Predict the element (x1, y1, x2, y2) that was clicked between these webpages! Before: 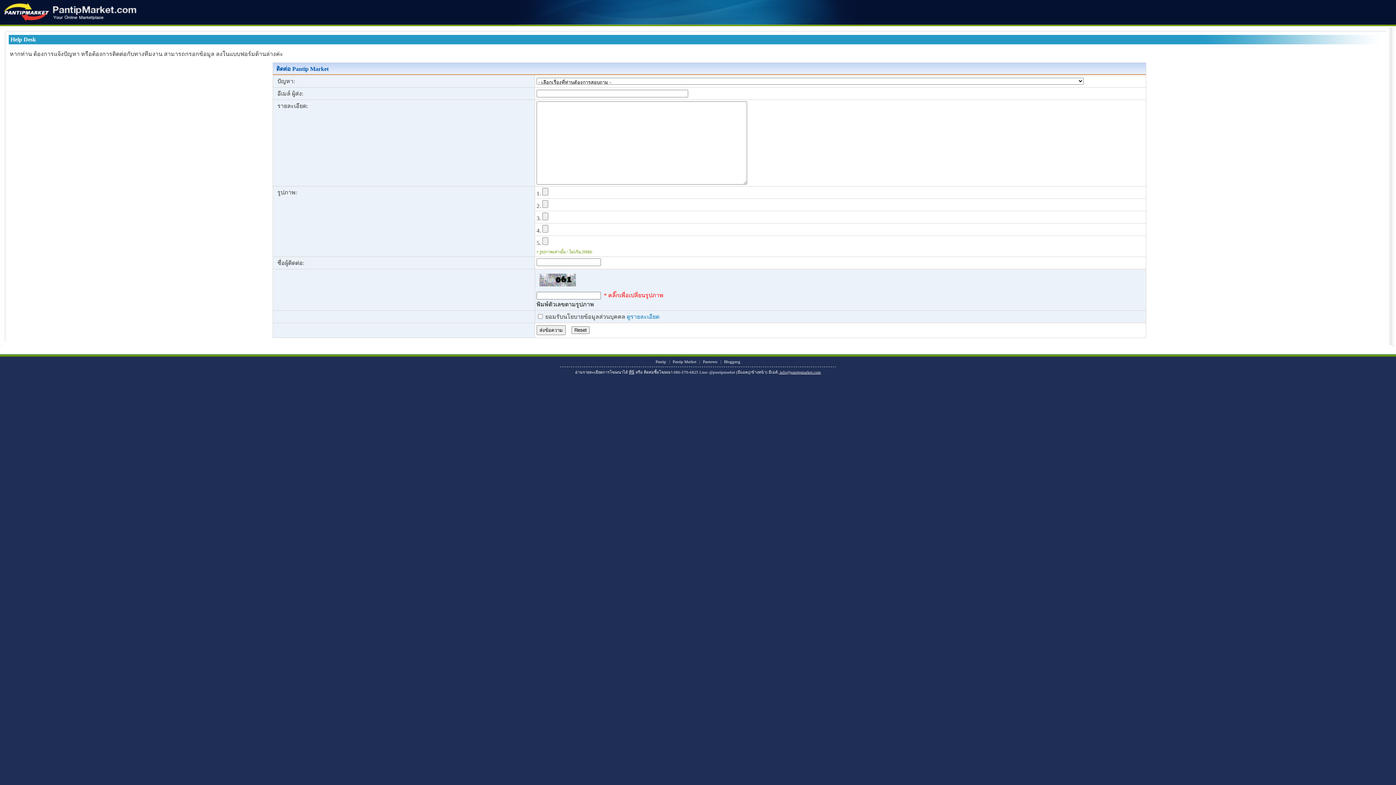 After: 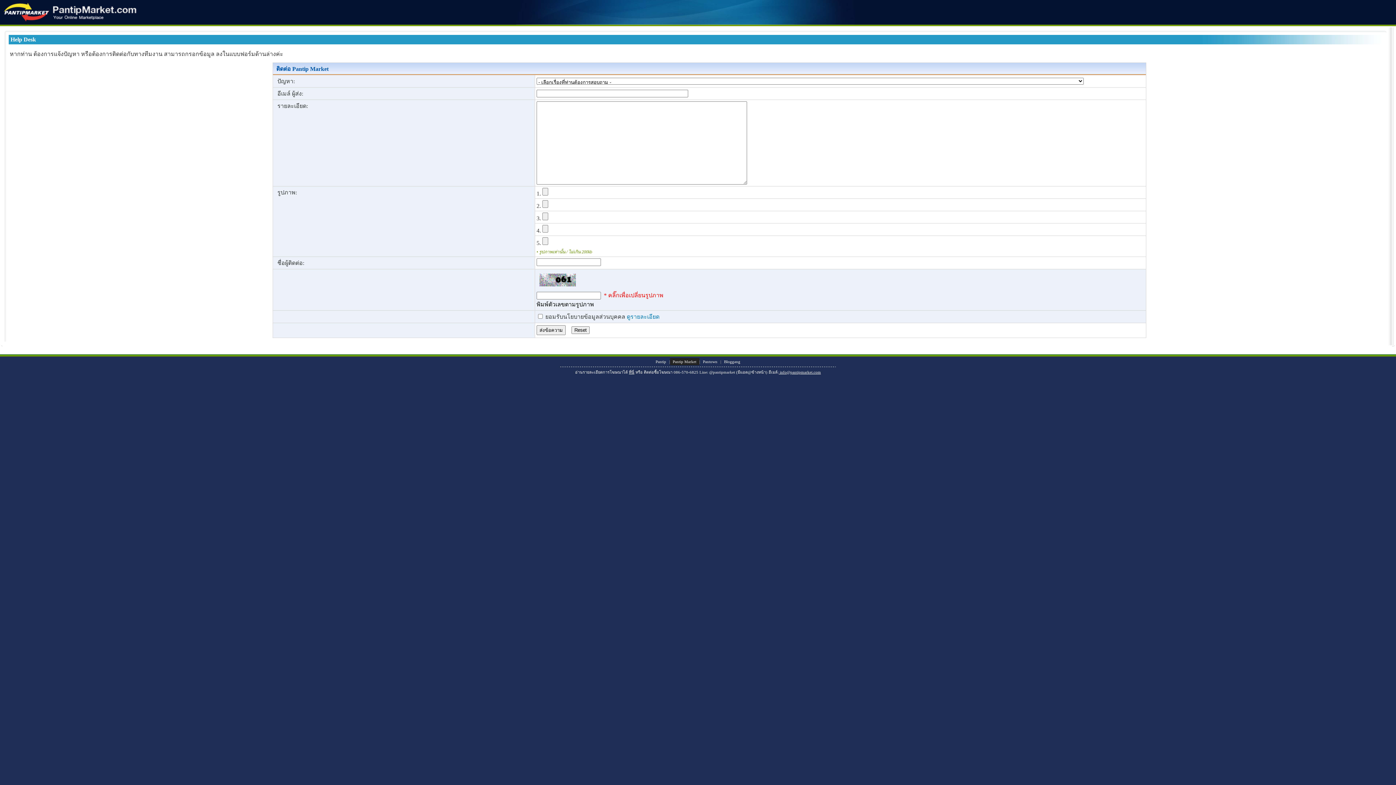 Action: bbox: (670, 358, 699, 365) label: Pantip Market